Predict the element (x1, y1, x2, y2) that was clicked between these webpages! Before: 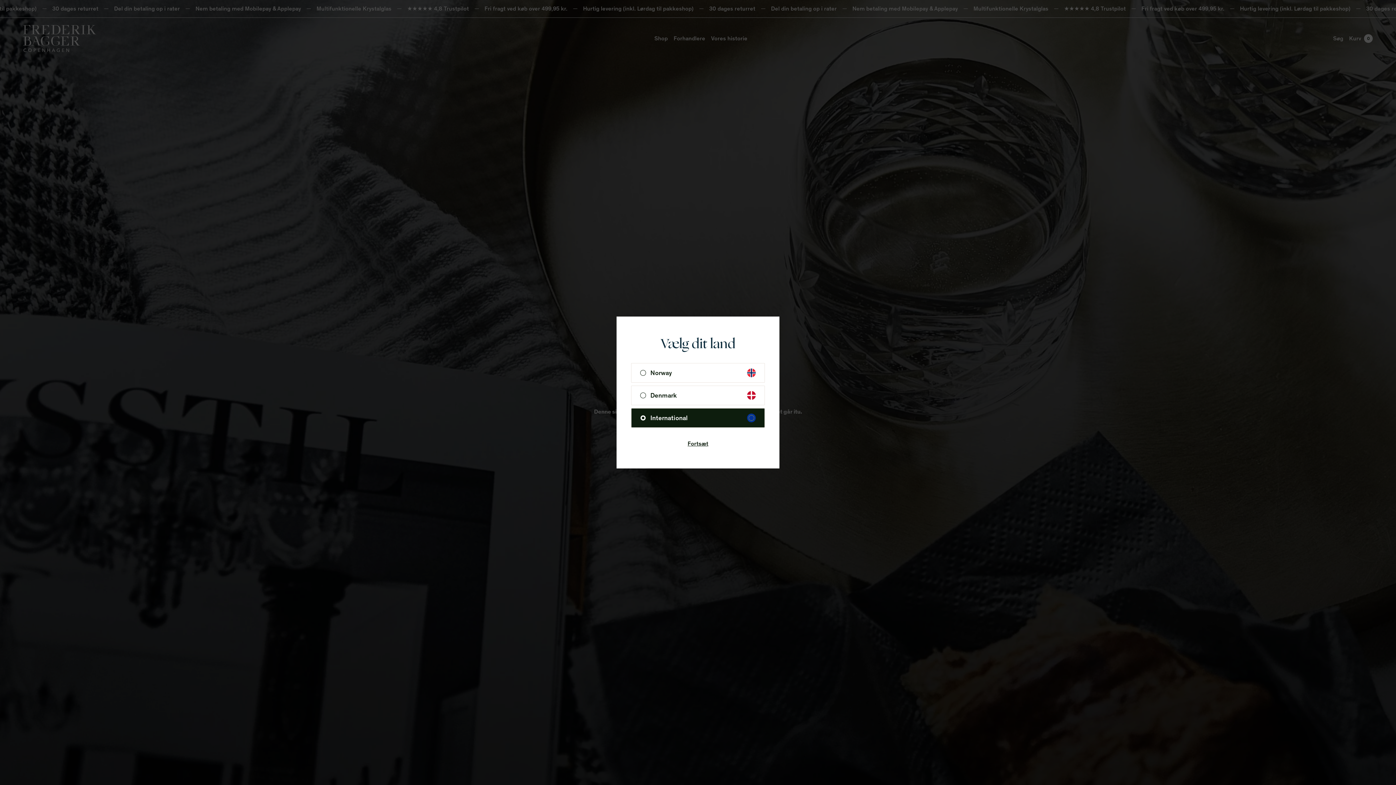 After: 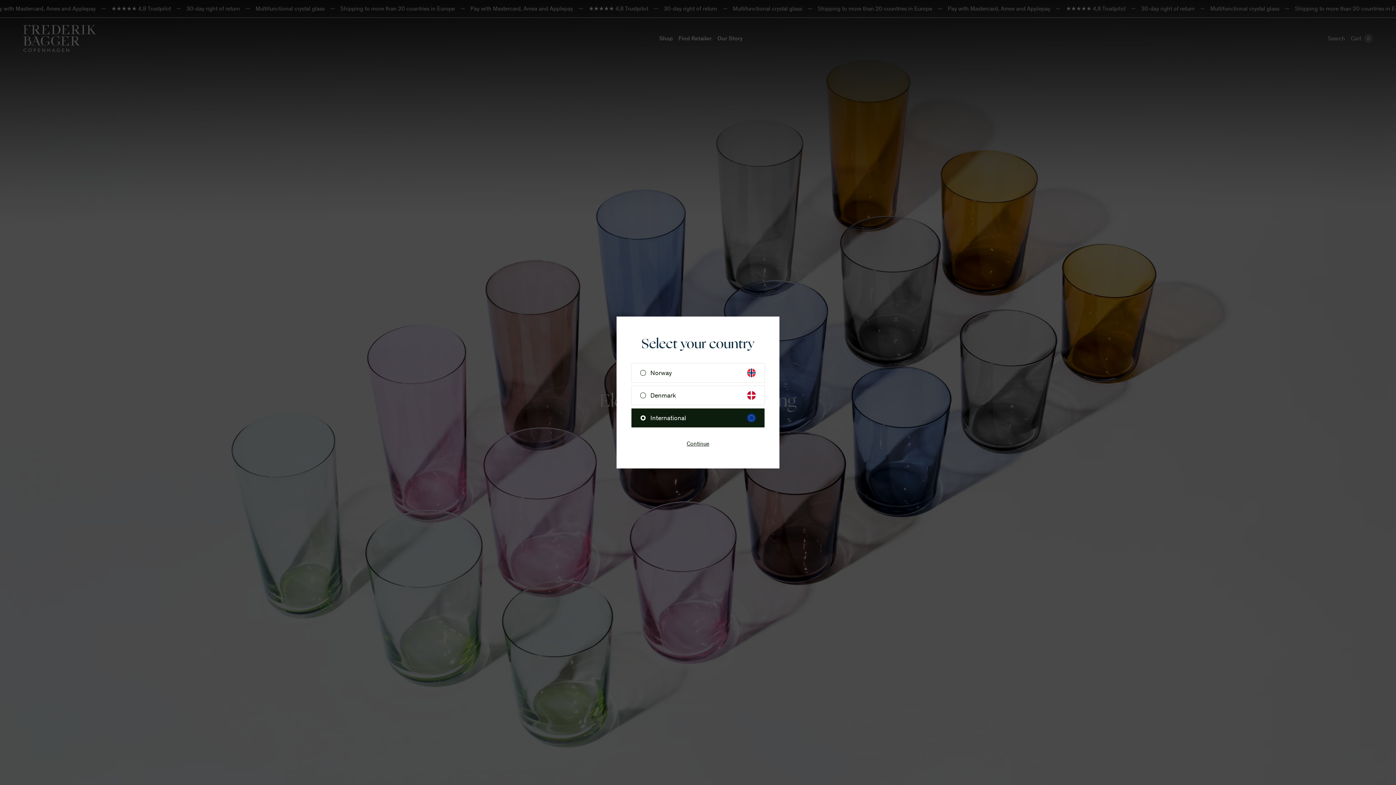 Action: bbox: (631, 439, 765, 448) label: Fortsæt